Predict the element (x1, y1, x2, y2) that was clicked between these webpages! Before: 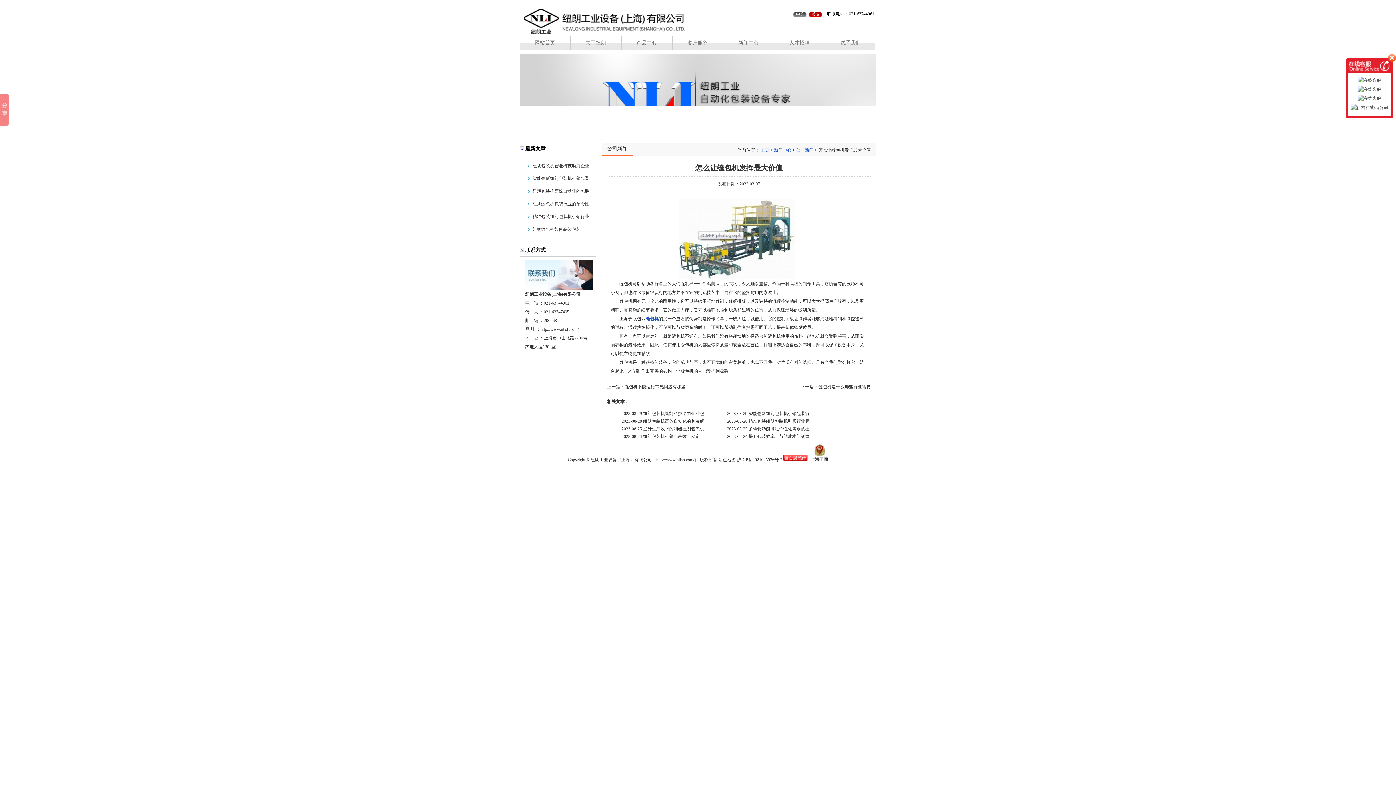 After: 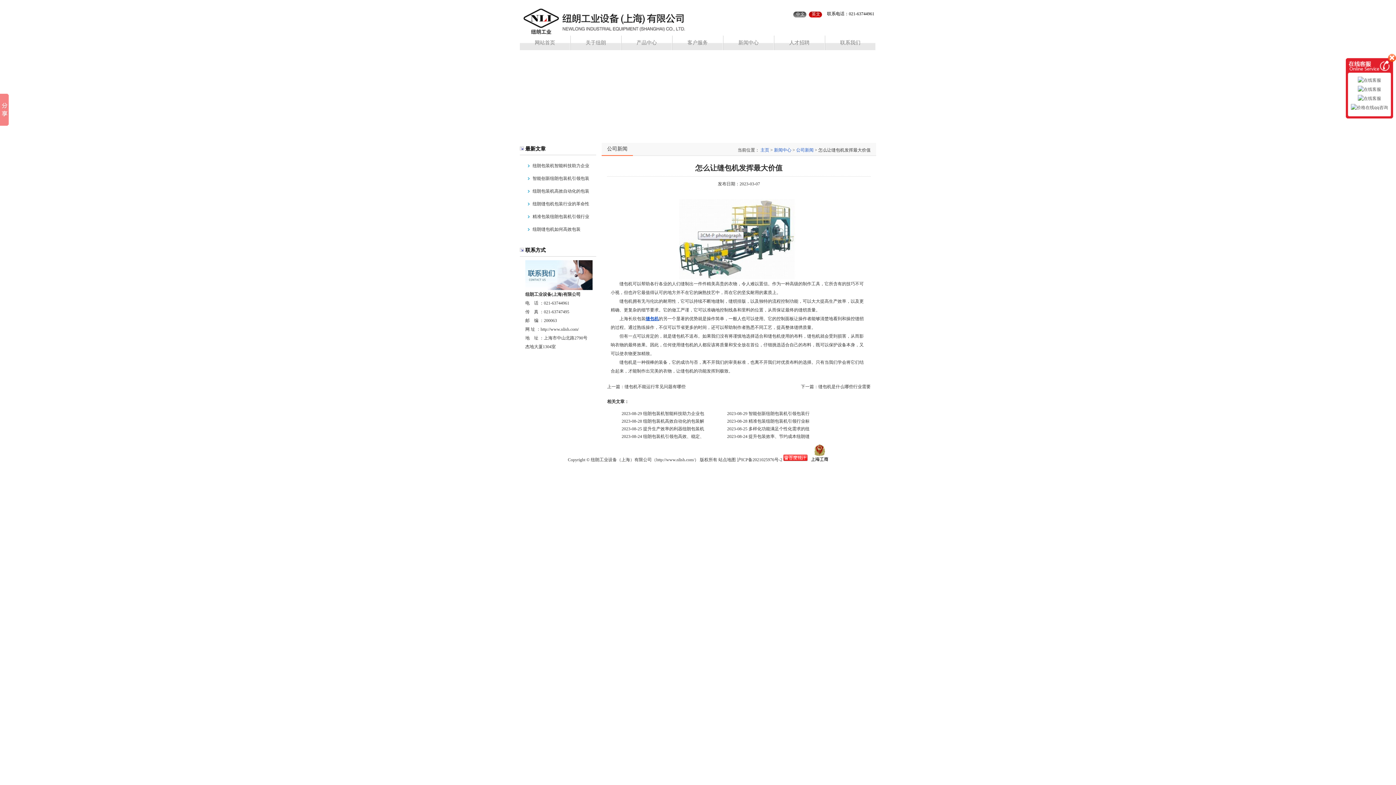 Action: bbox: (783, 457, 808, 462)